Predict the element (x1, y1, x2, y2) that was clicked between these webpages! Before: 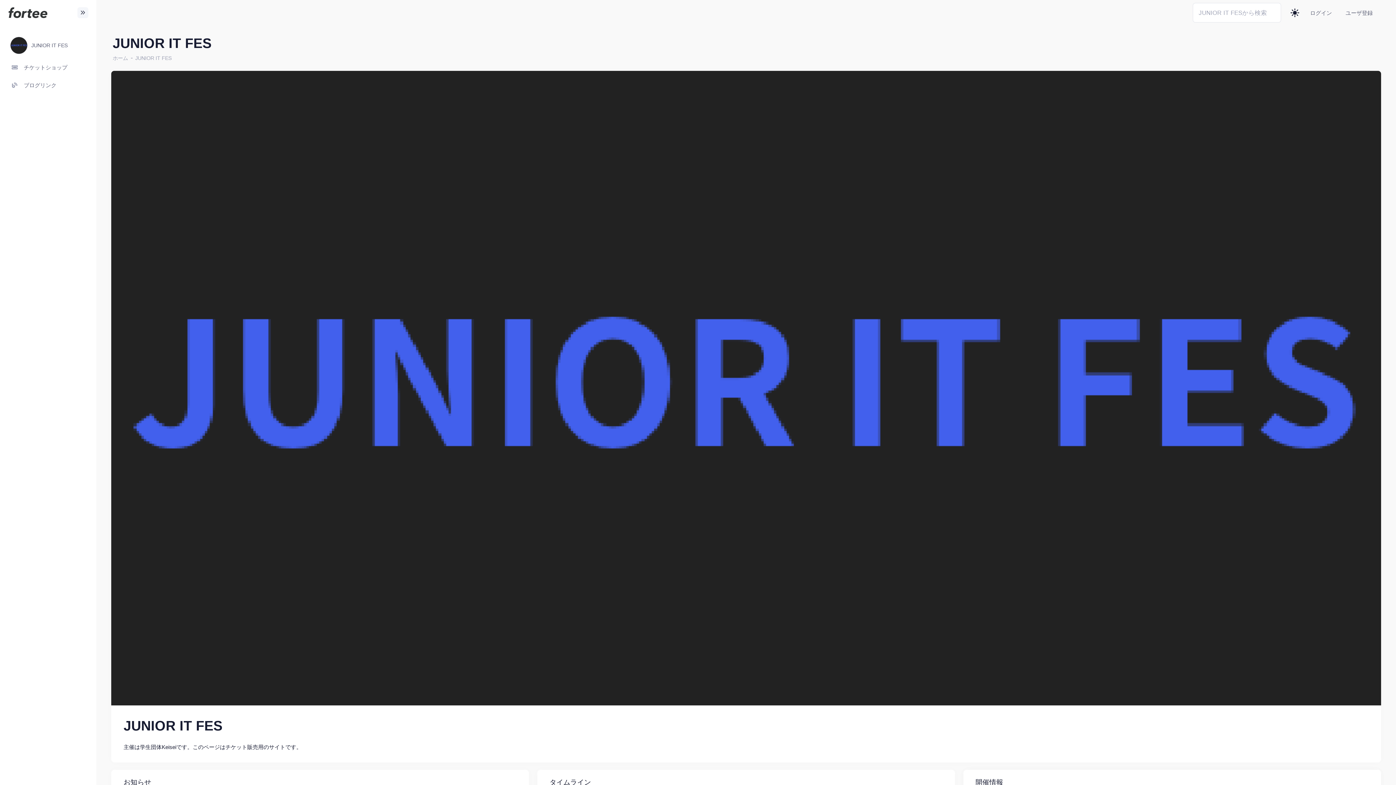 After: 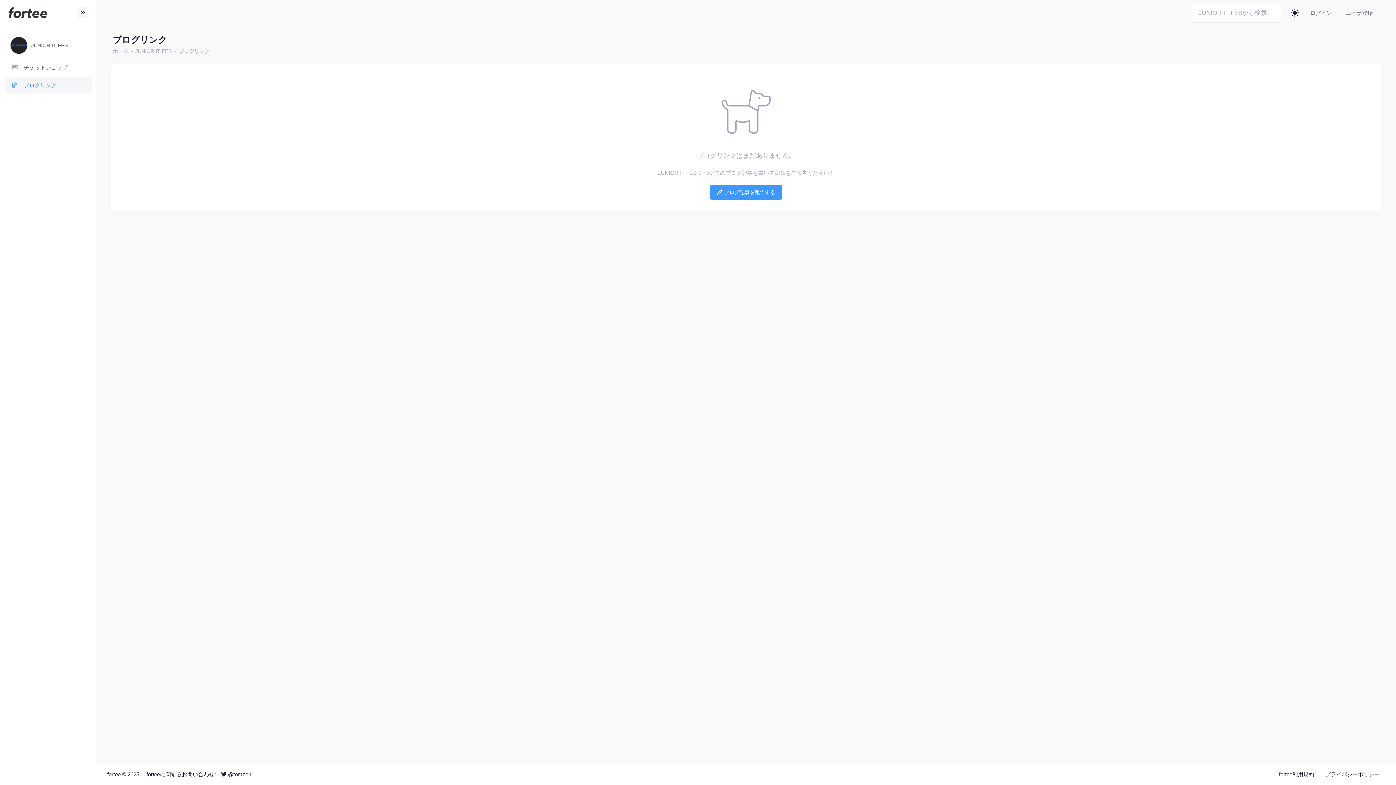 Action: bbox: (4, 77, 92, 93) label: ブログリンク